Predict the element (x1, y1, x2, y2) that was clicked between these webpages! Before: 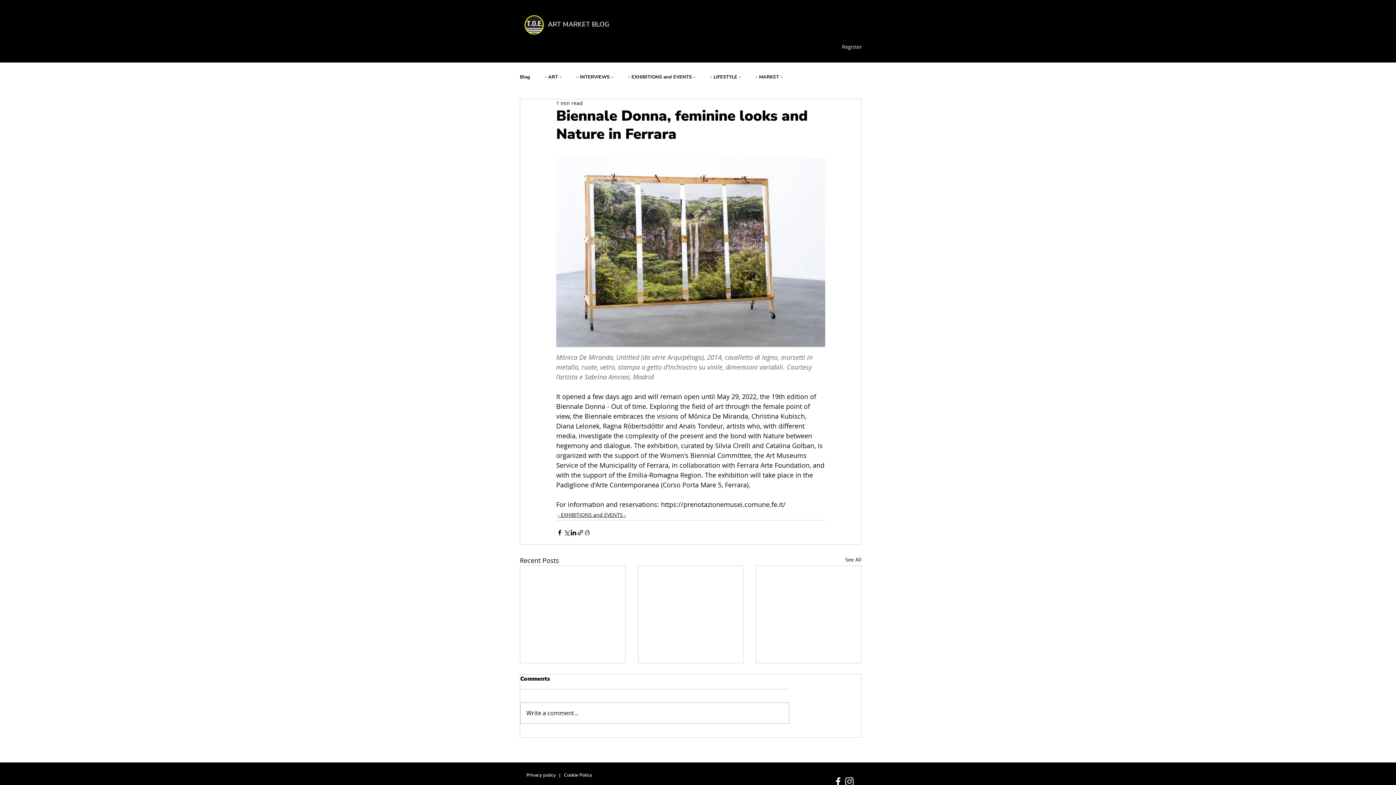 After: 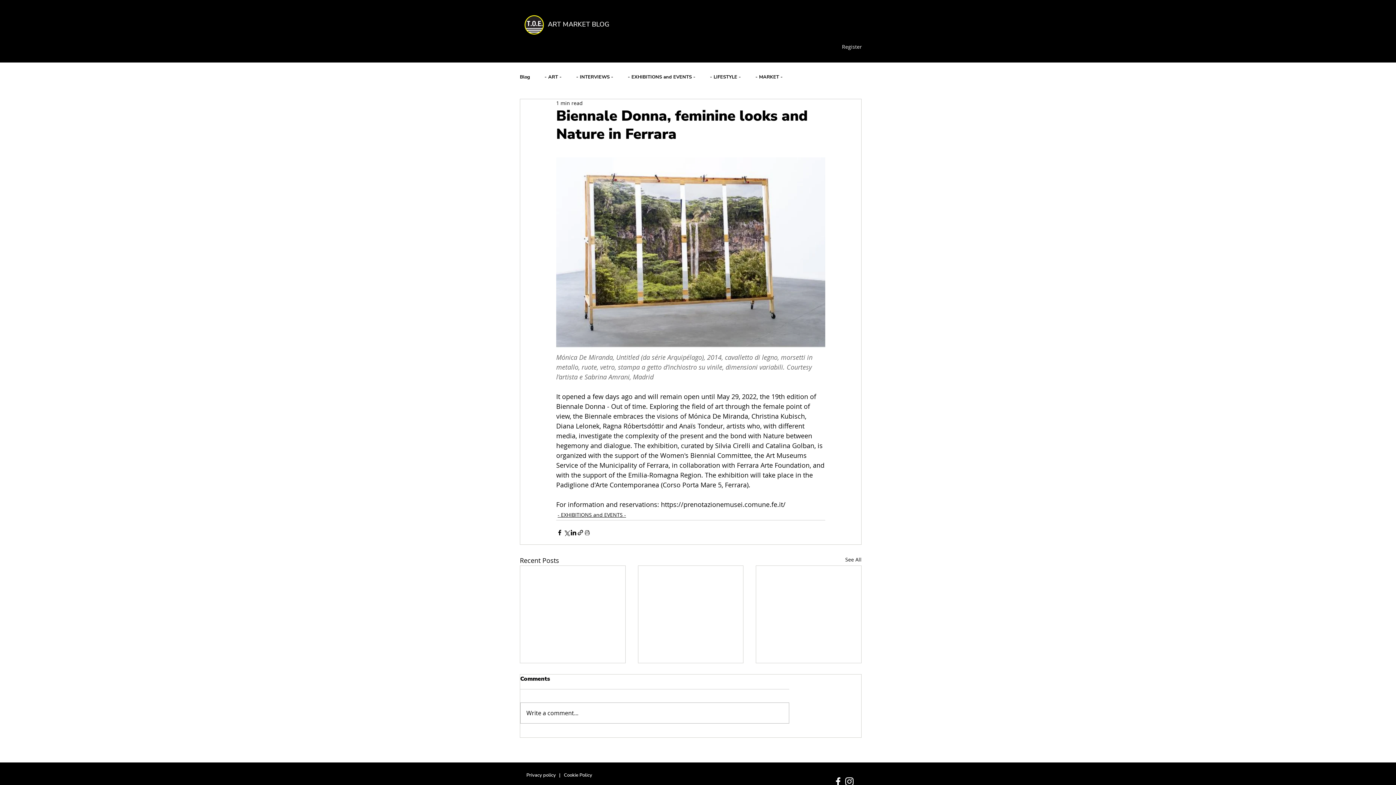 Action: bbox: (526, 772, 556, 778) label: Privacy policy